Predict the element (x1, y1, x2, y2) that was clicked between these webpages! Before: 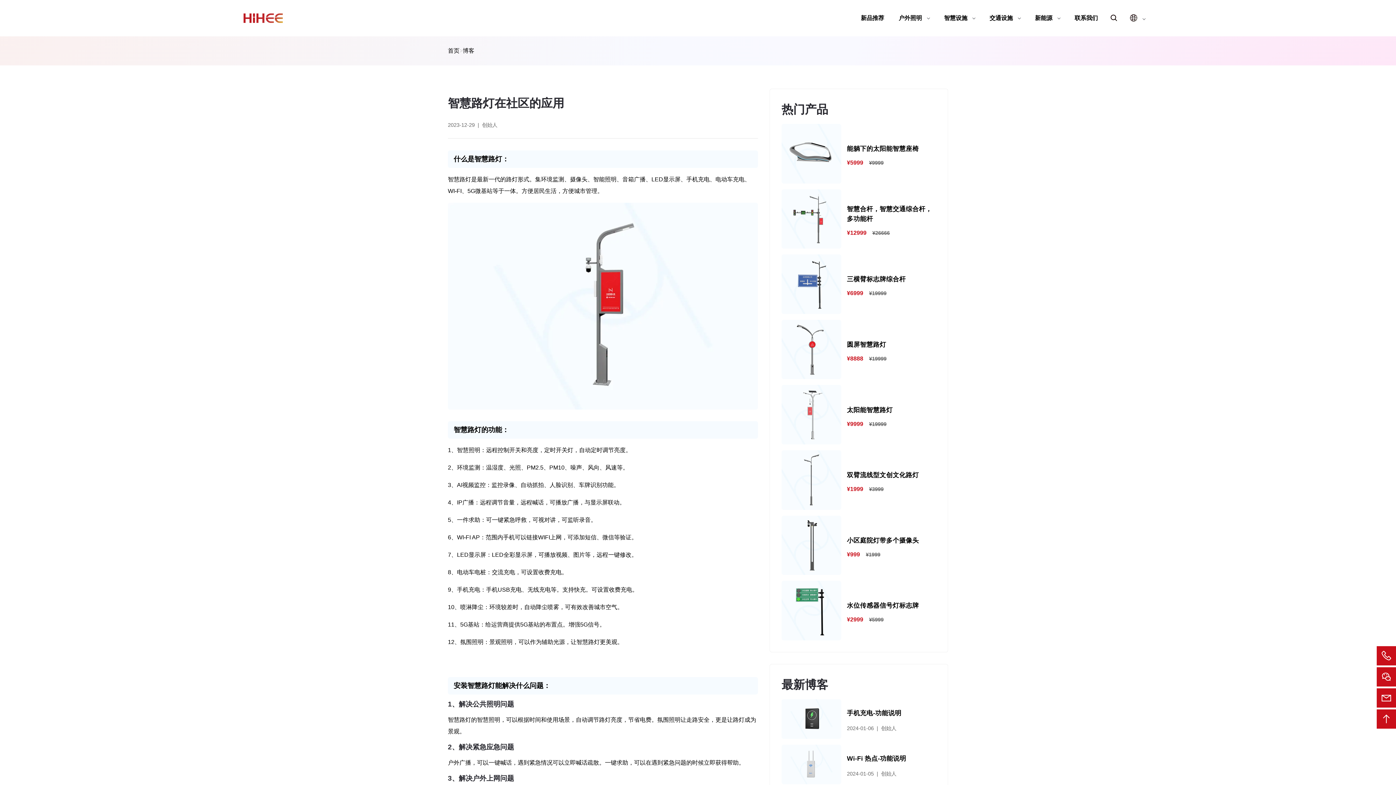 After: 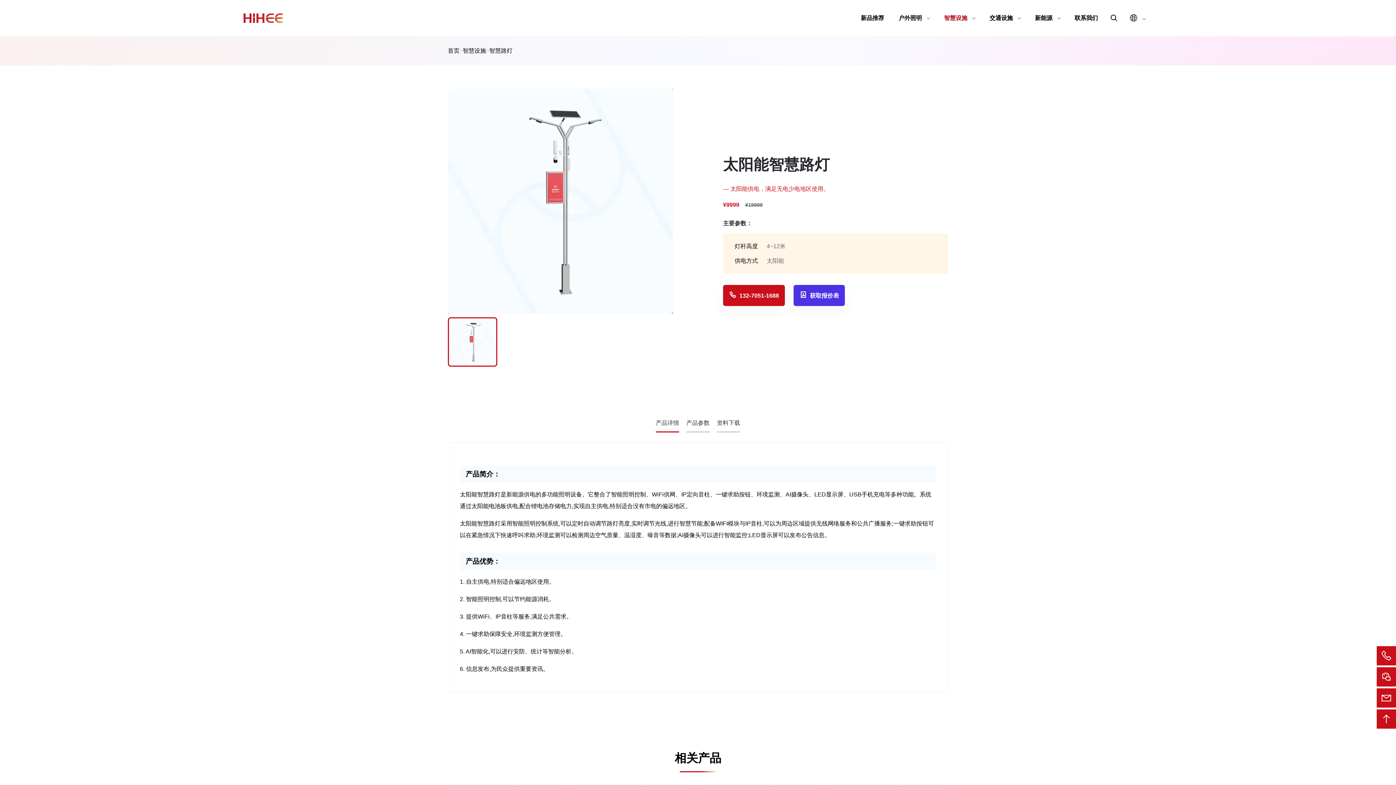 Action: bbox: (781, 438, 841, 444)